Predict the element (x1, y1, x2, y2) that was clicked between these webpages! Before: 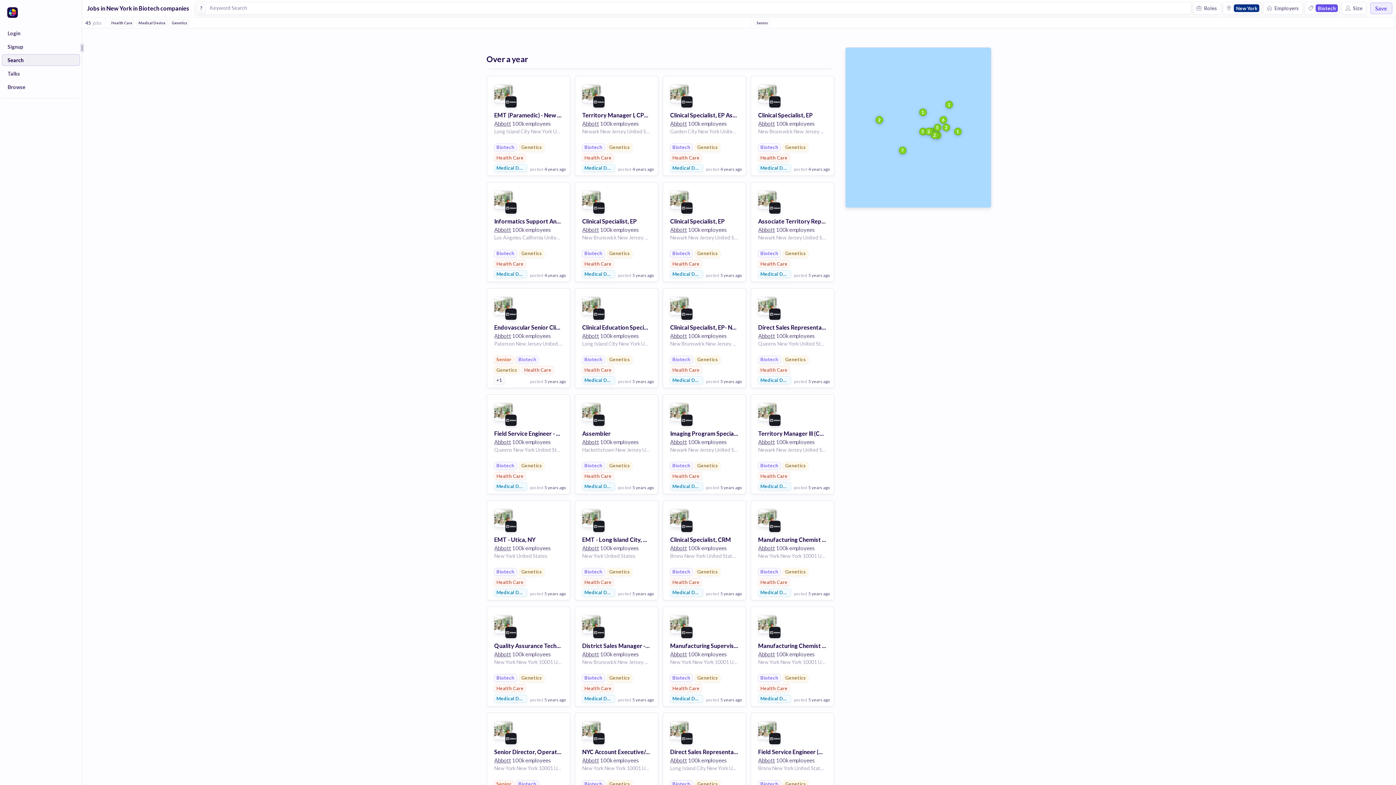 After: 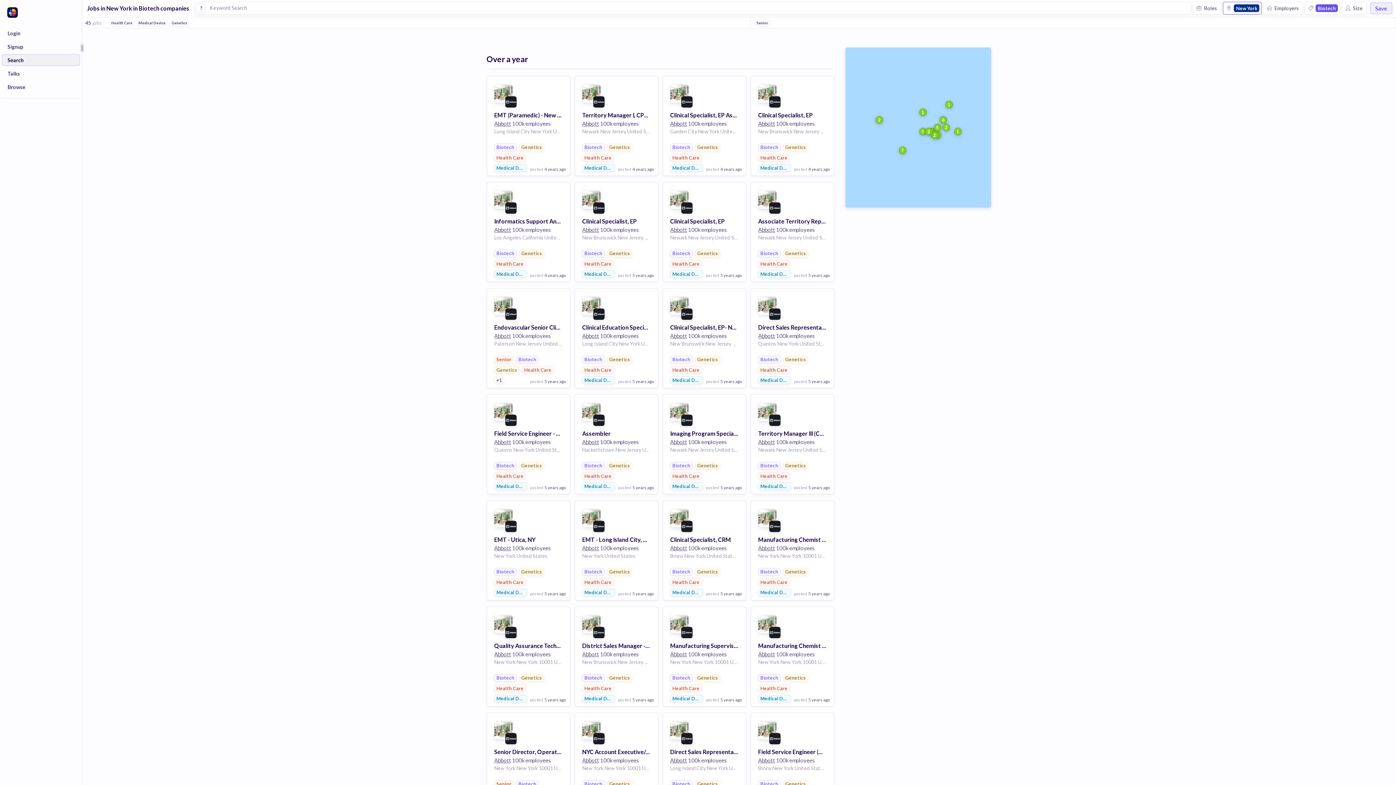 Action: label: New York bbox: (1234, 4, 1259, 12)